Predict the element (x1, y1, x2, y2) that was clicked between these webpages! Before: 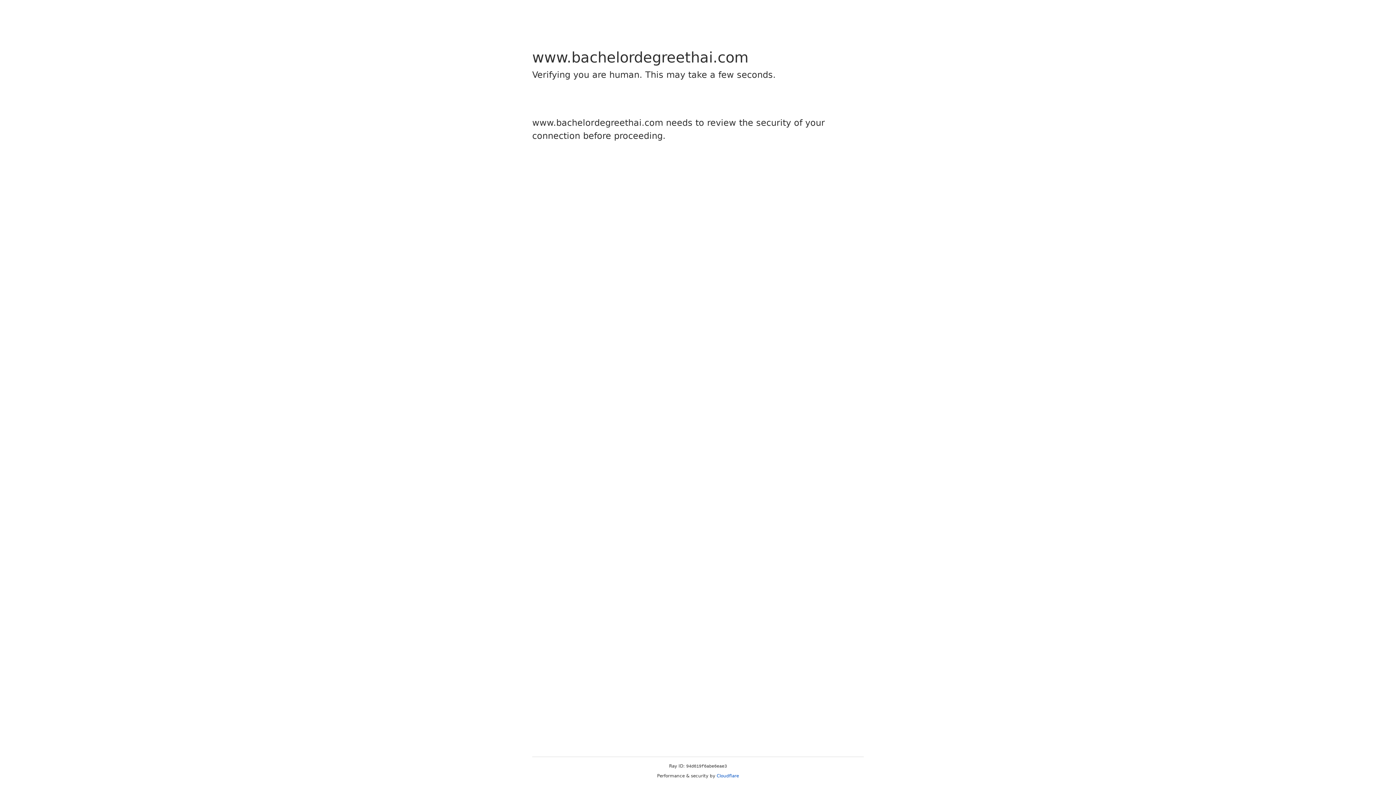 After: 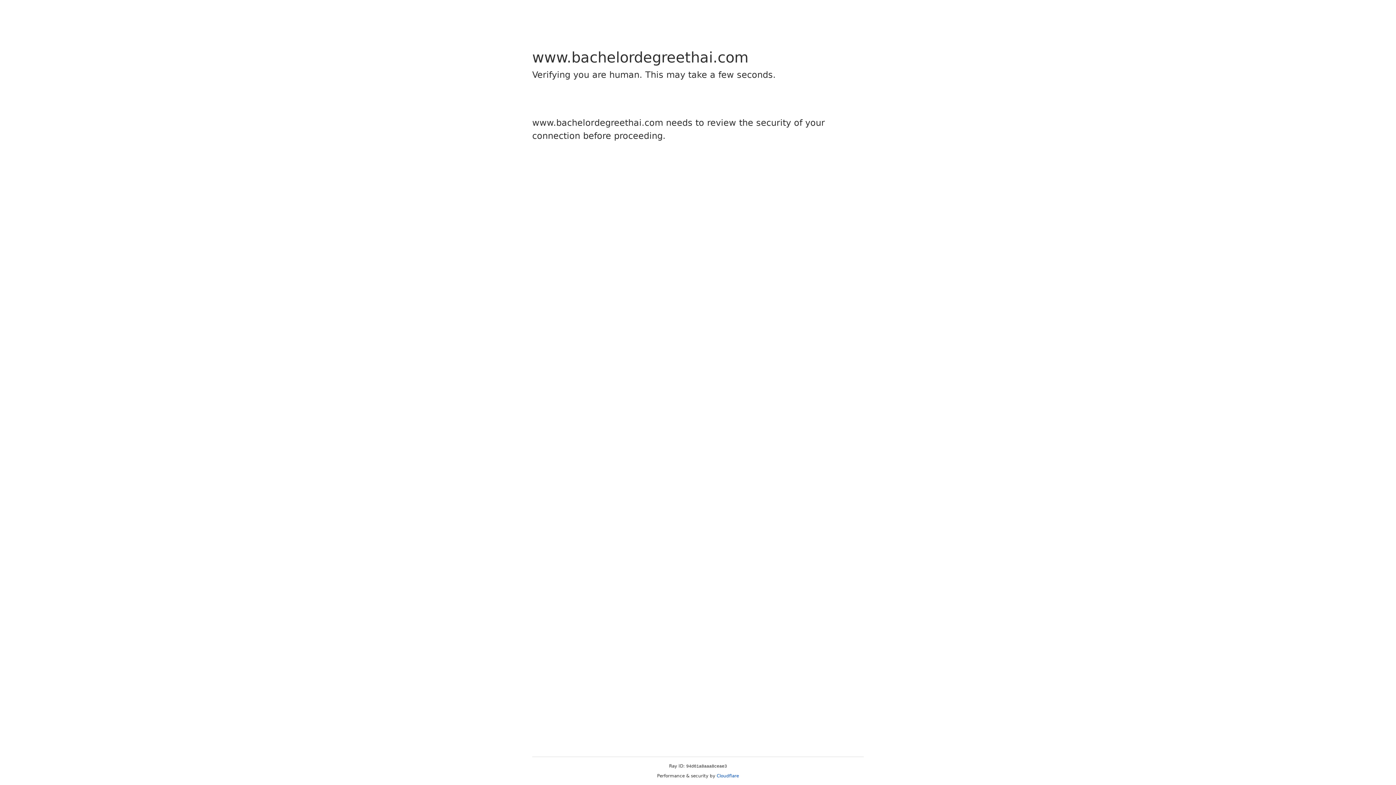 Action: bbox: (716, 773, 739, 778) label: Cloudflare